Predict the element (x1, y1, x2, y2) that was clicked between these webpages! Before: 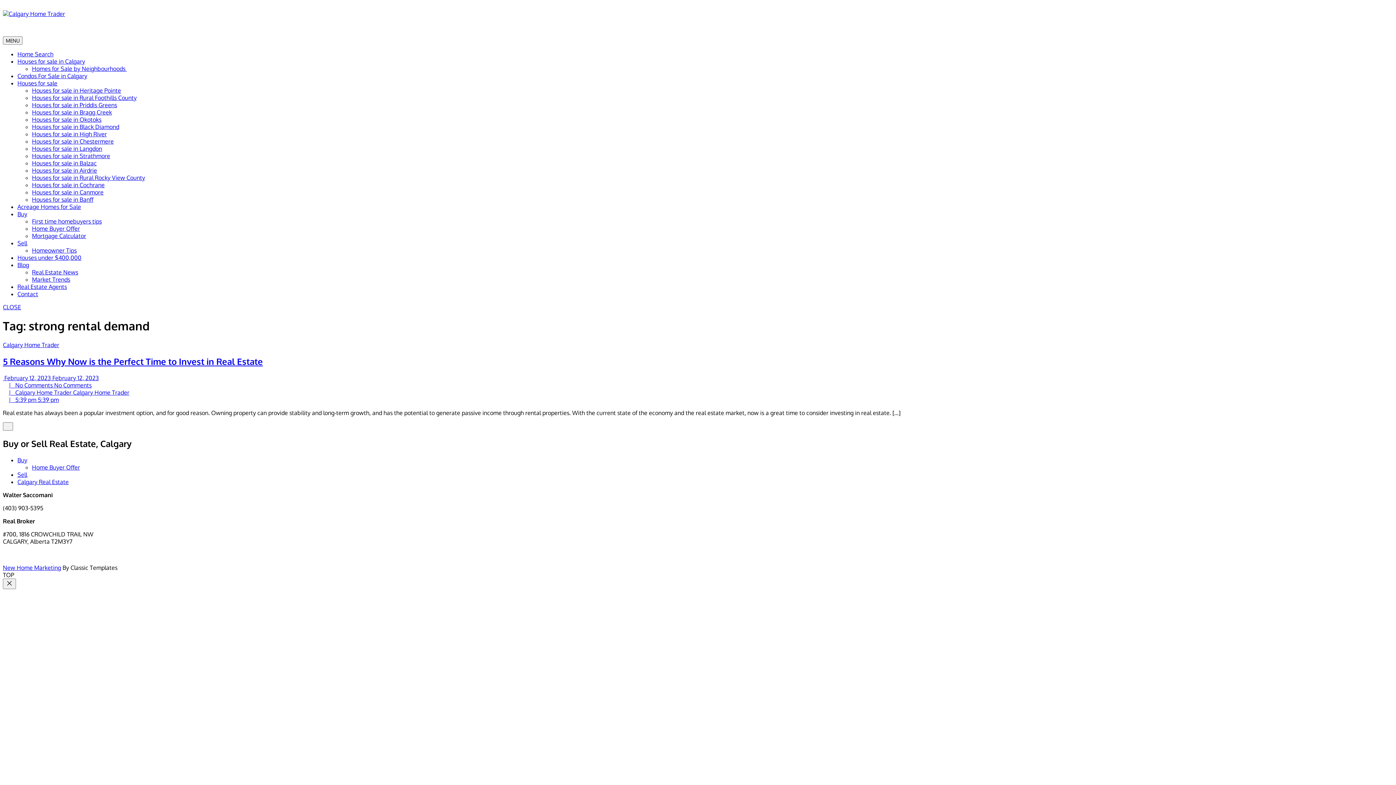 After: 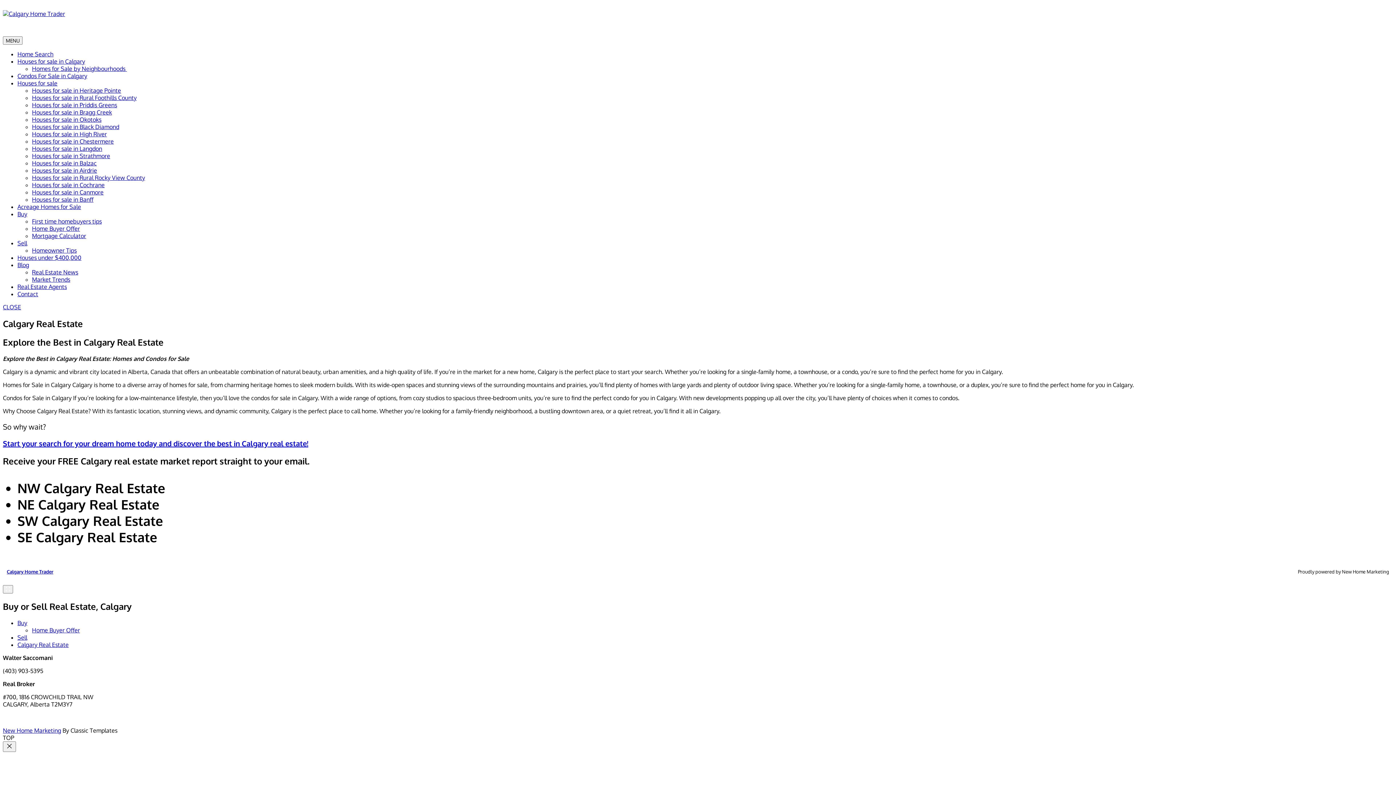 Action: label: Calgary Real Estate bbox: (17, 478, 68, 485)